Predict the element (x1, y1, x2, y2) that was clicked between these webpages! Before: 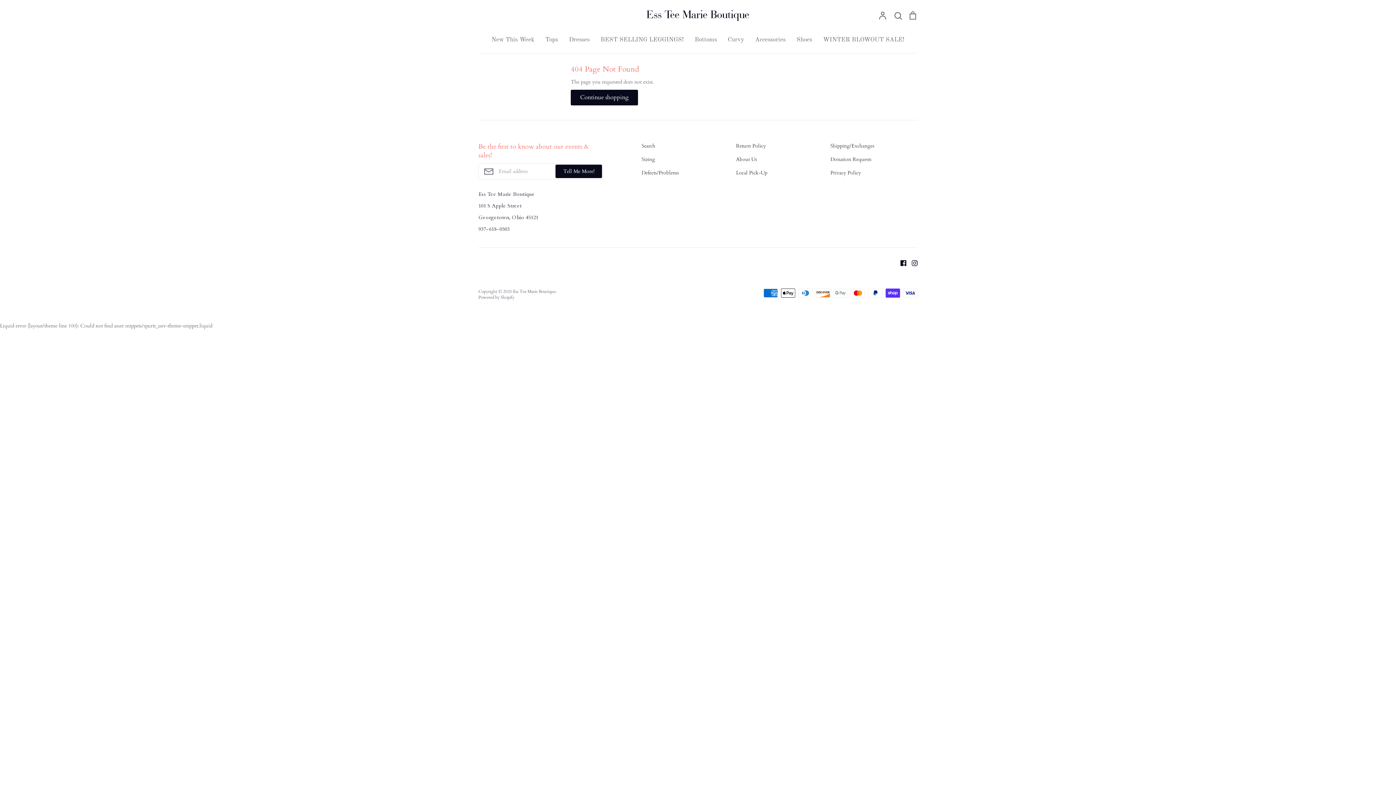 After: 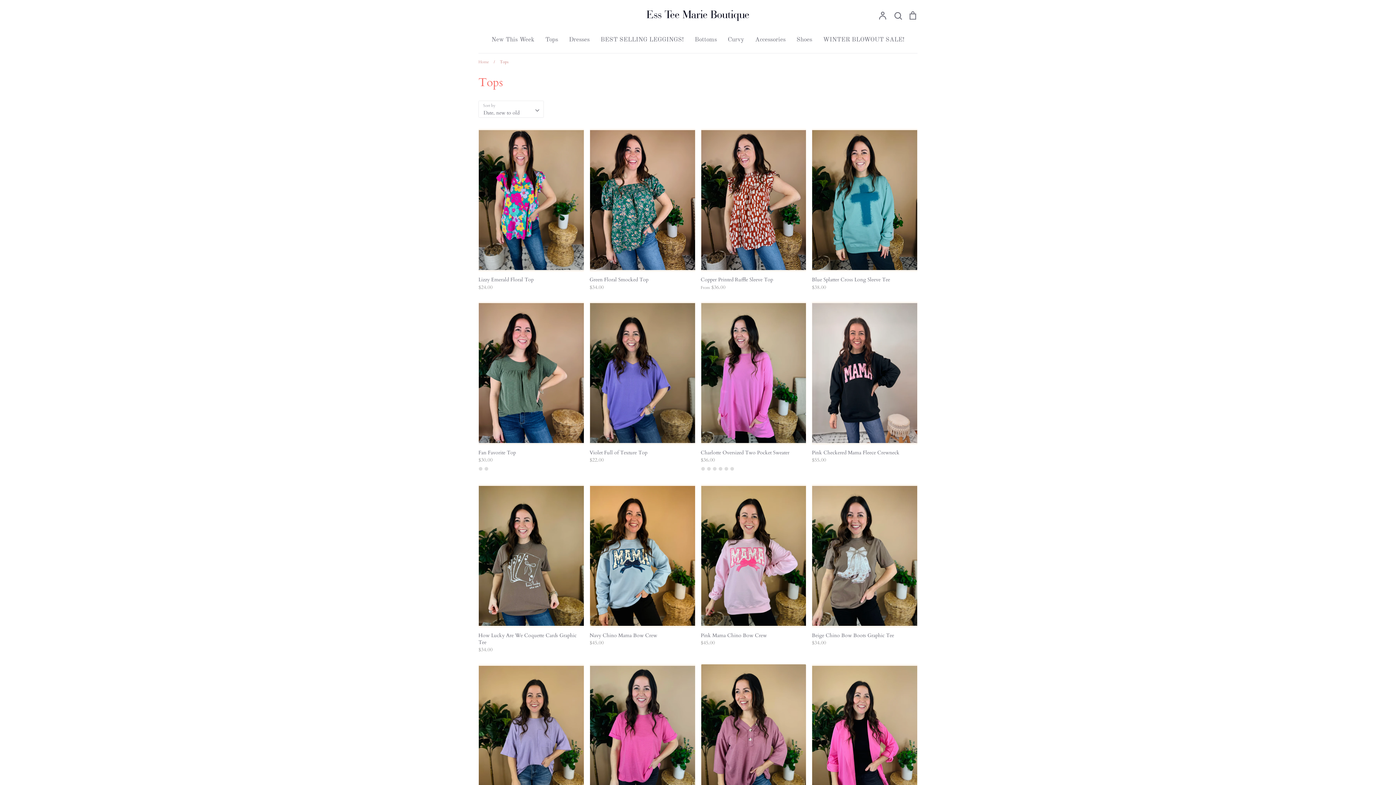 Action: label: Tops bbox: (545, 36, 558, 43)